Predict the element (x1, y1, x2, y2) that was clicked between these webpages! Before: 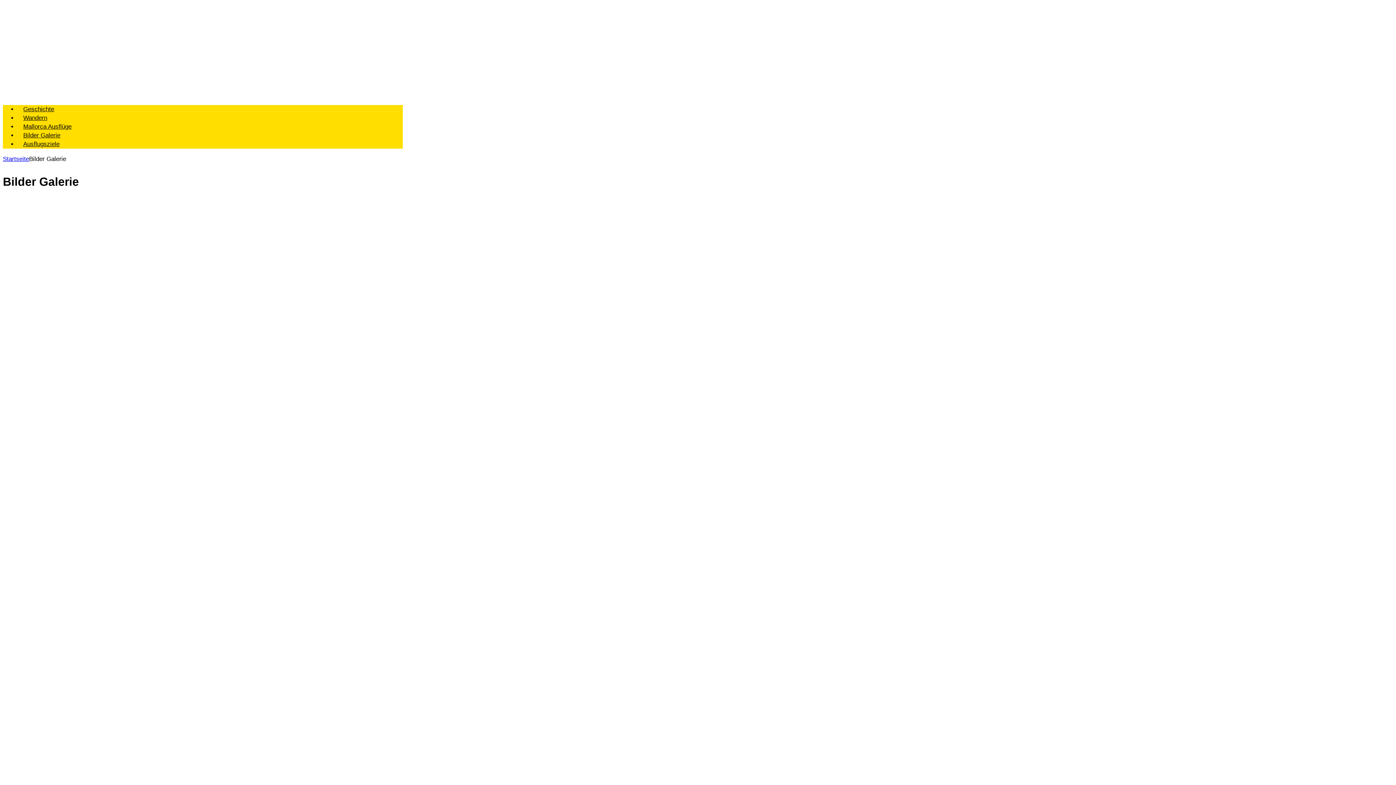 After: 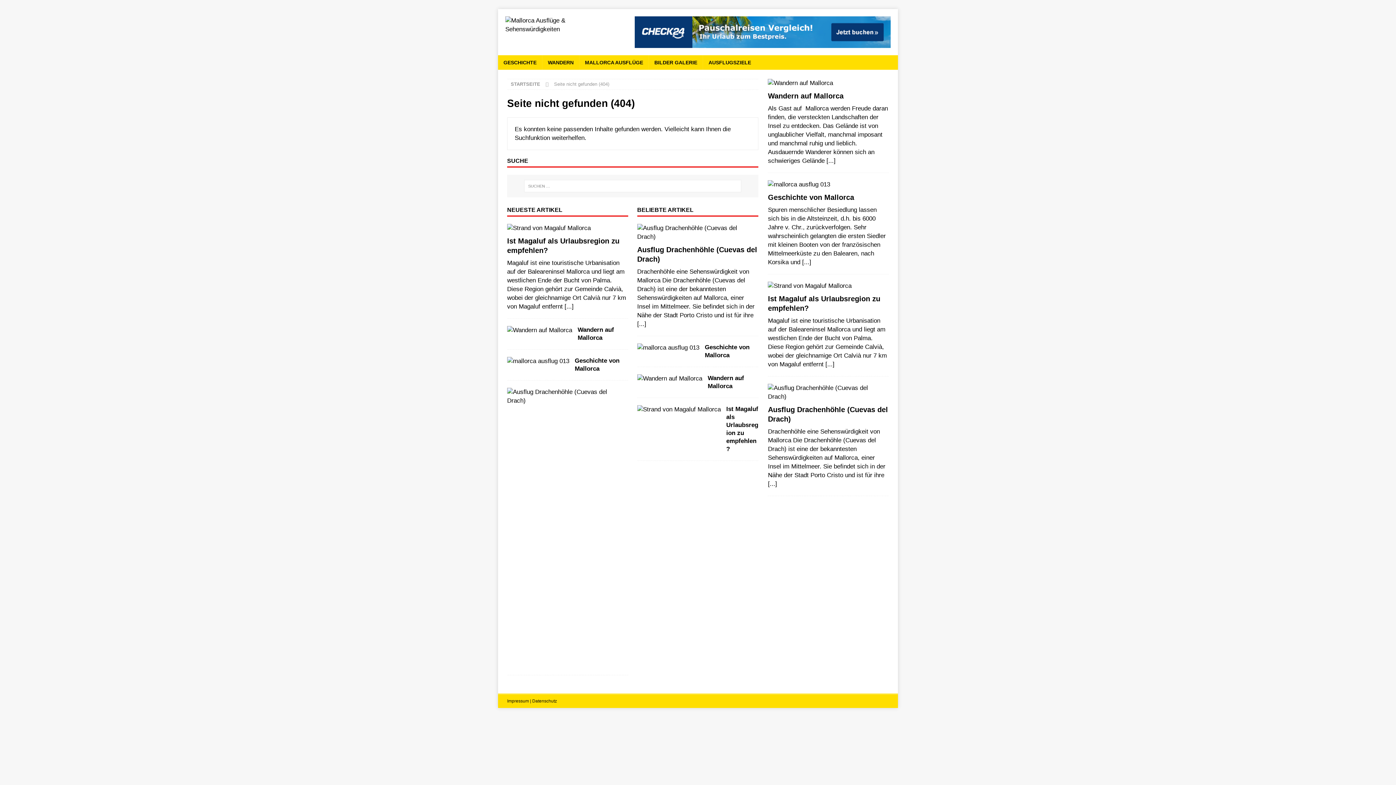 Action: bbox: (17, 312, 72, 318)